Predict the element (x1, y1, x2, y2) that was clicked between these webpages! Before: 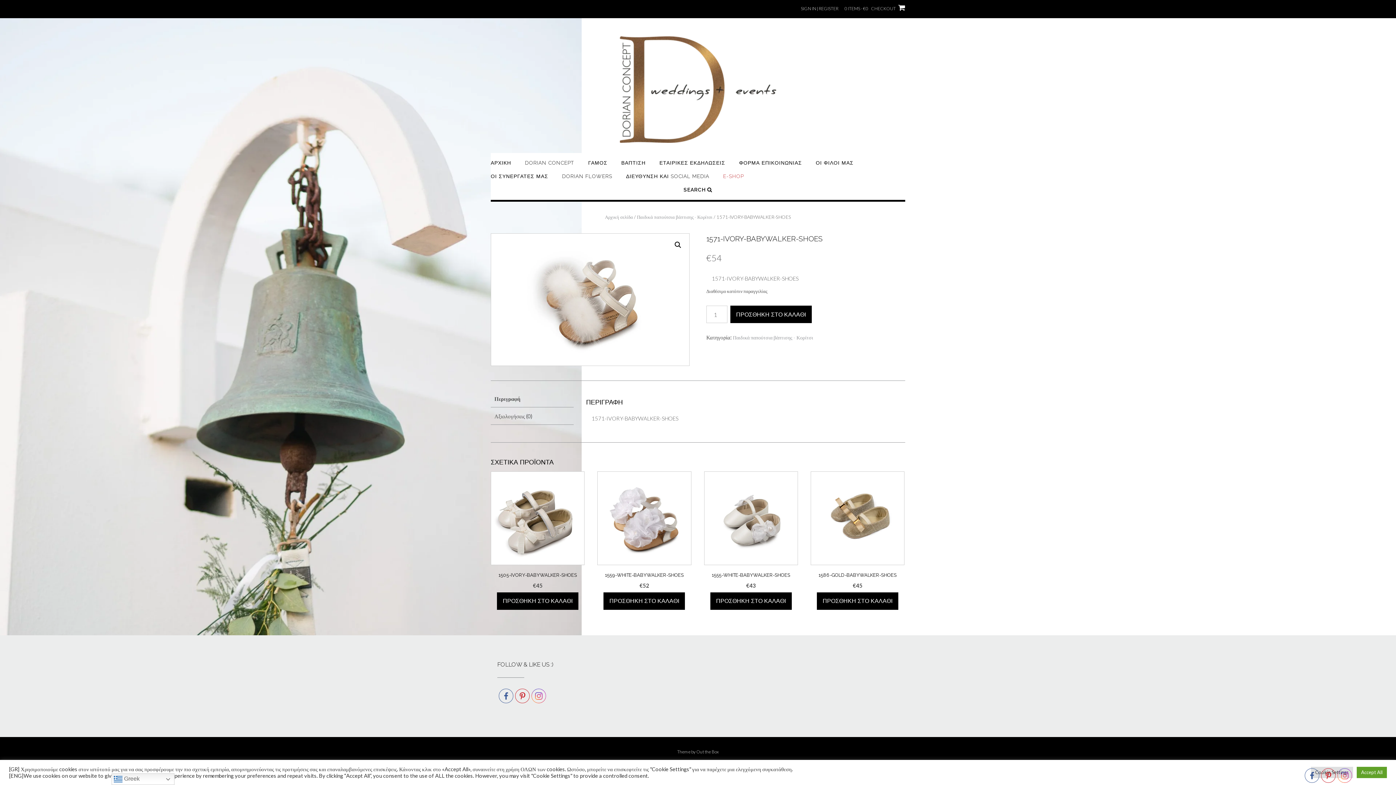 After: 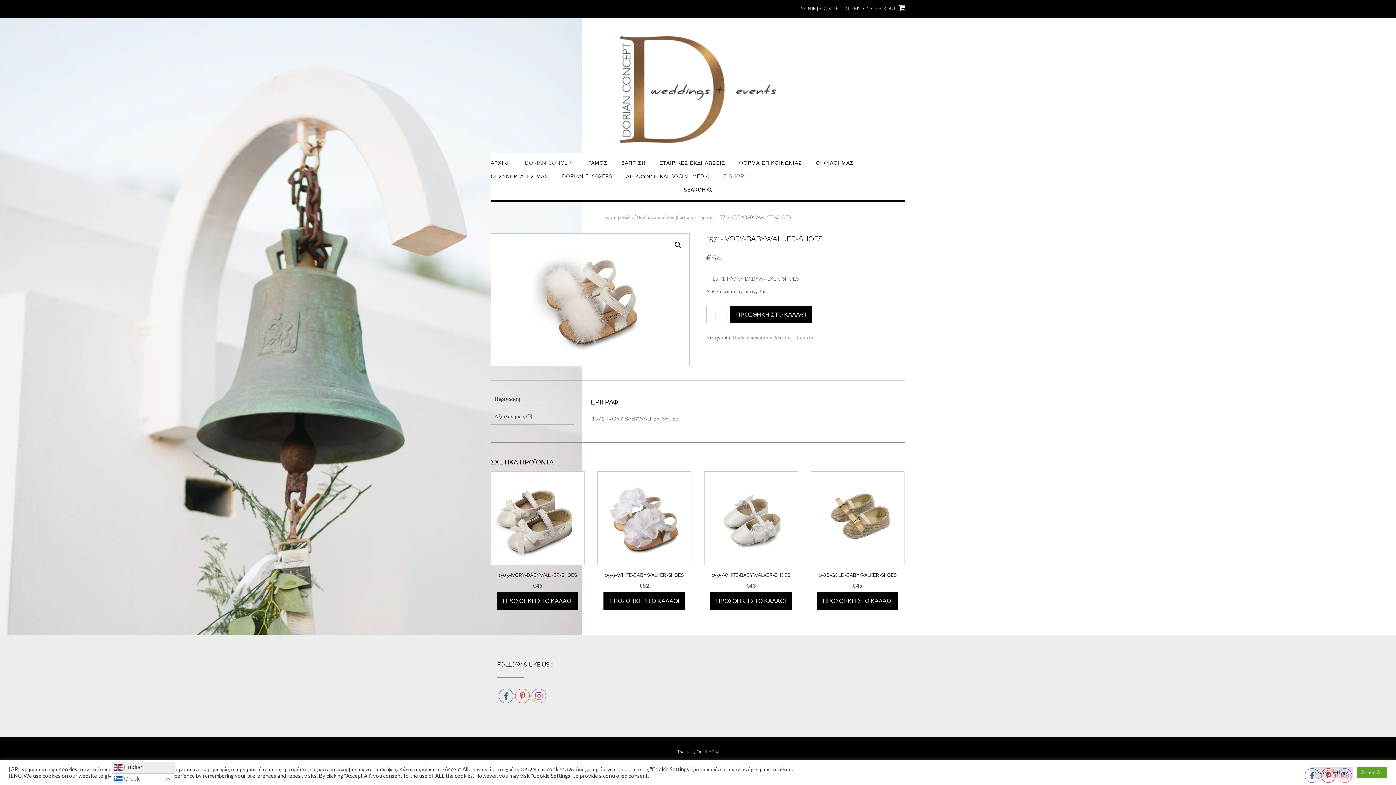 Action: bbox: (111, 773, 174, 785) label:  Greek